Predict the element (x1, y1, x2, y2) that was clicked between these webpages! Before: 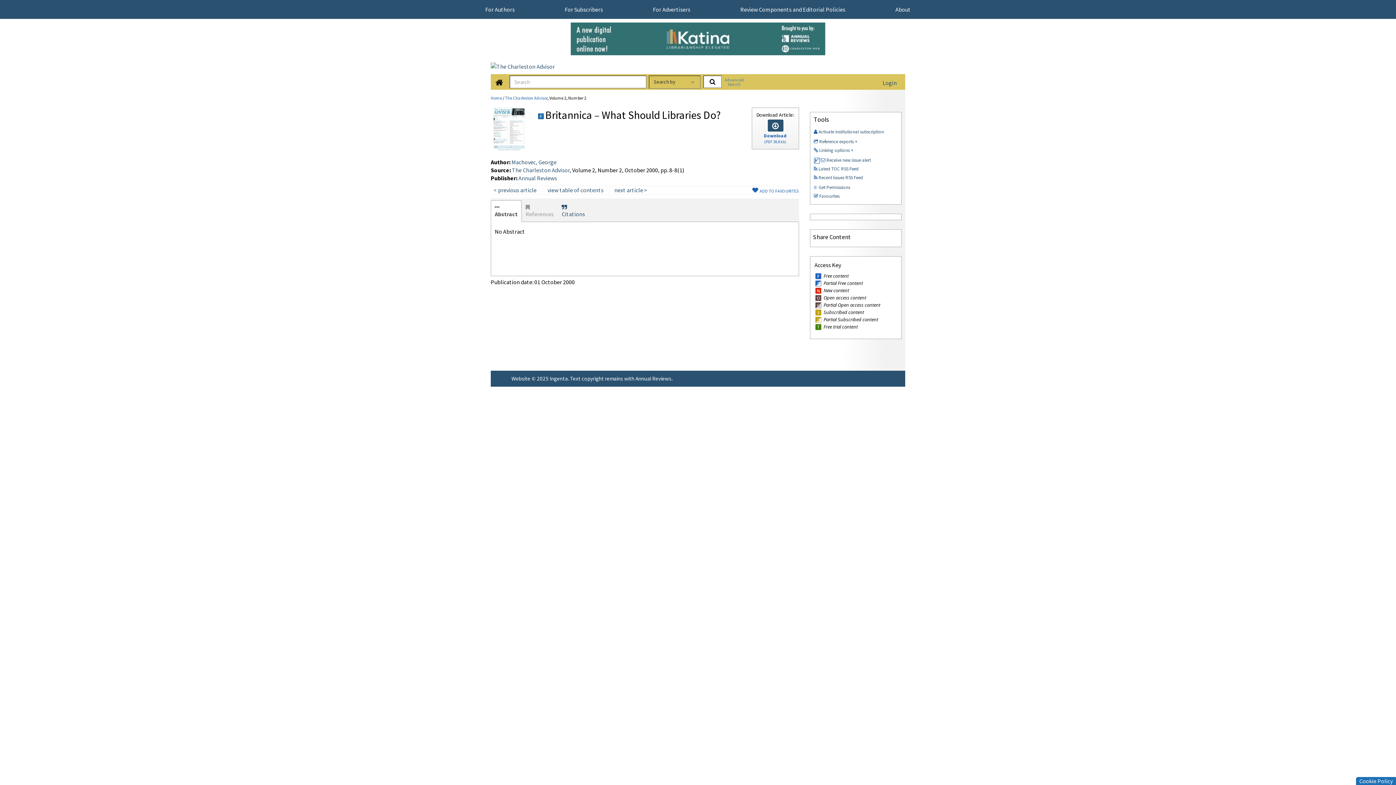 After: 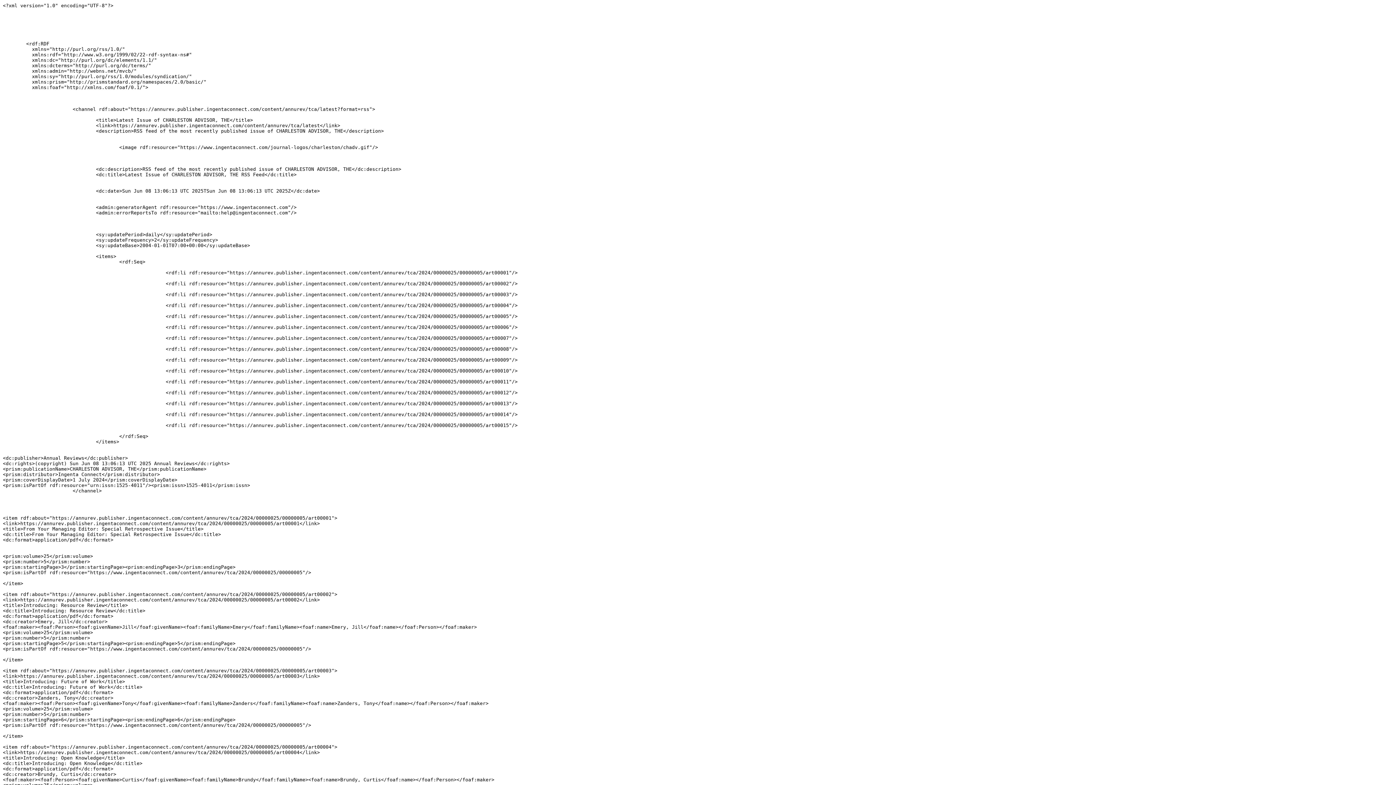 Action: bbox: (814, 165, 858, 172) label:  Latest TOC RSS Feed